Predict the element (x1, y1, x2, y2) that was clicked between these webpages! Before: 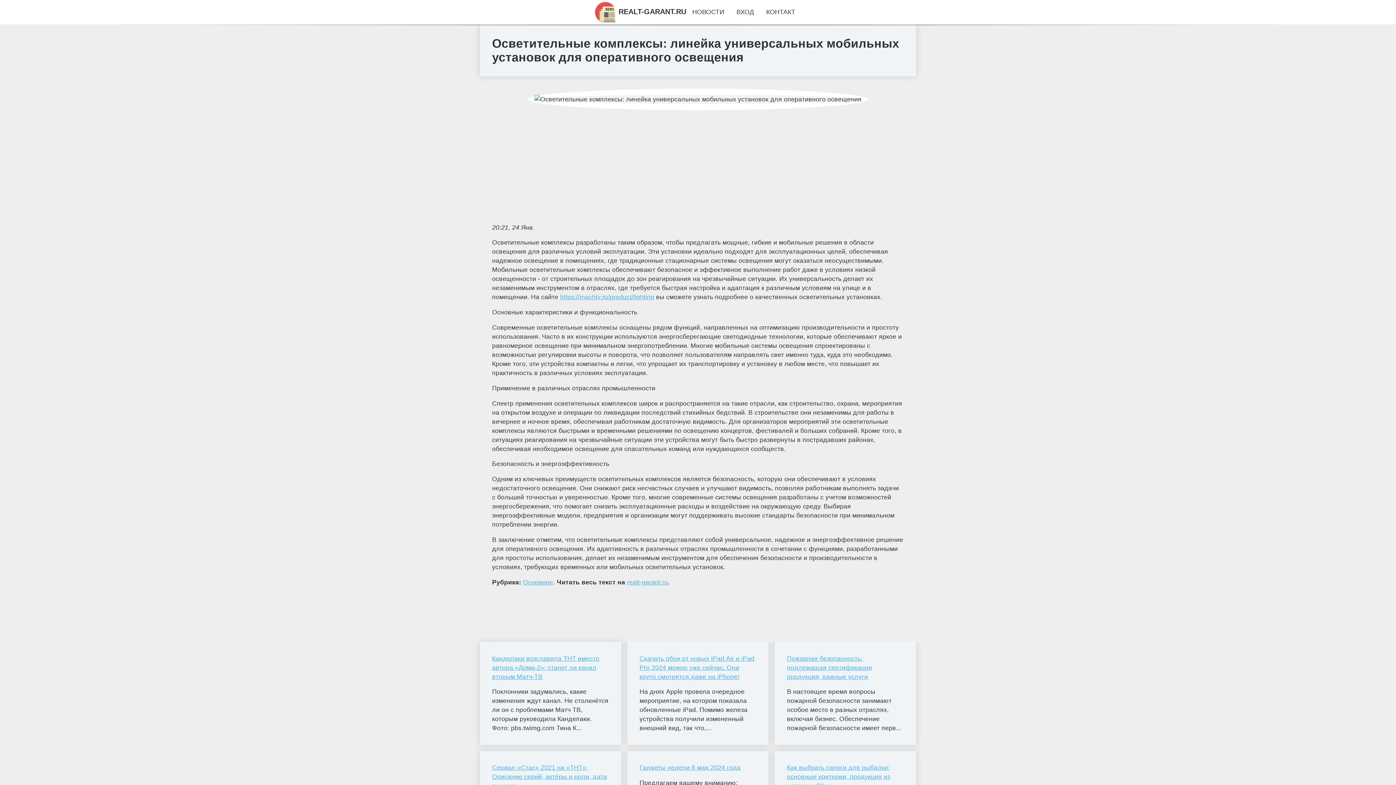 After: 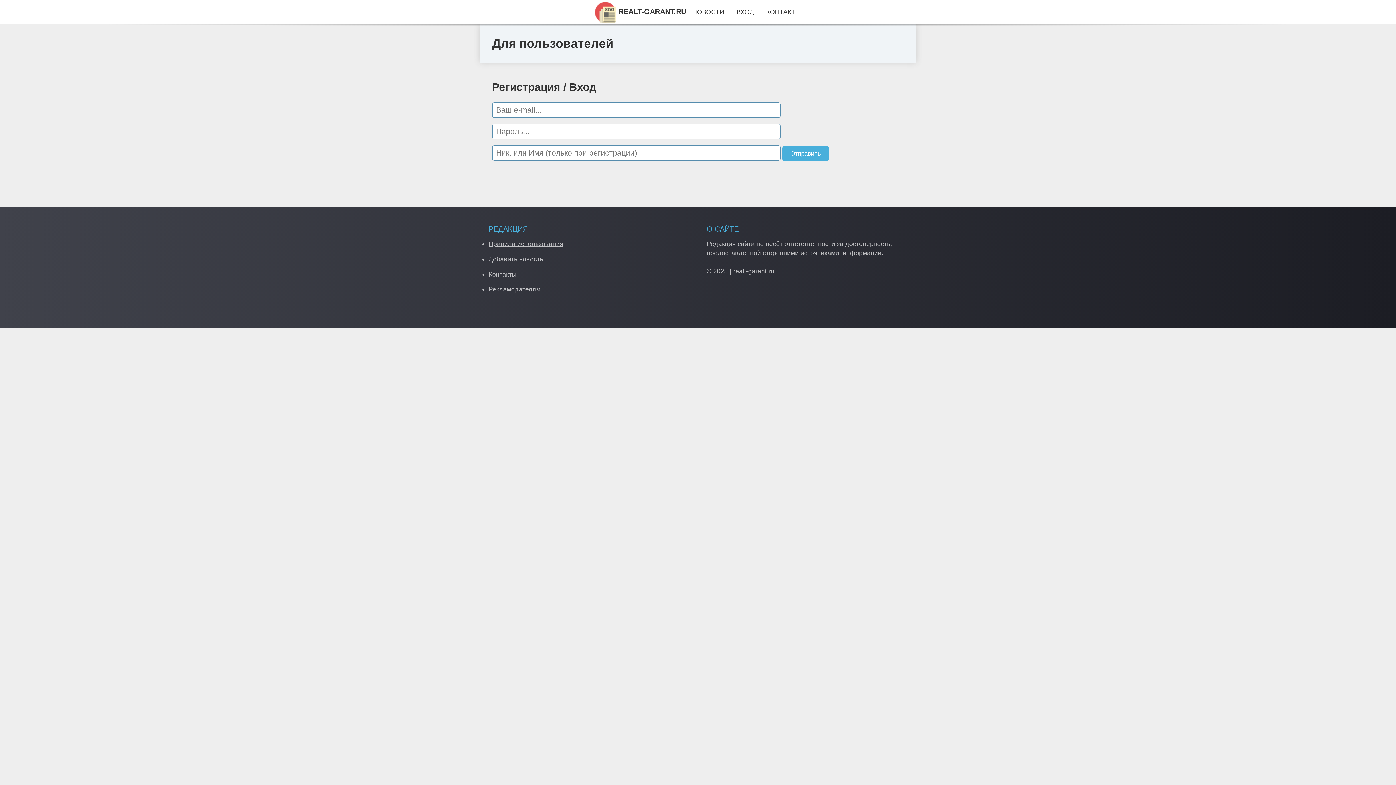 Action: label: ВХОД bbox: (736, 8, 754, 15)